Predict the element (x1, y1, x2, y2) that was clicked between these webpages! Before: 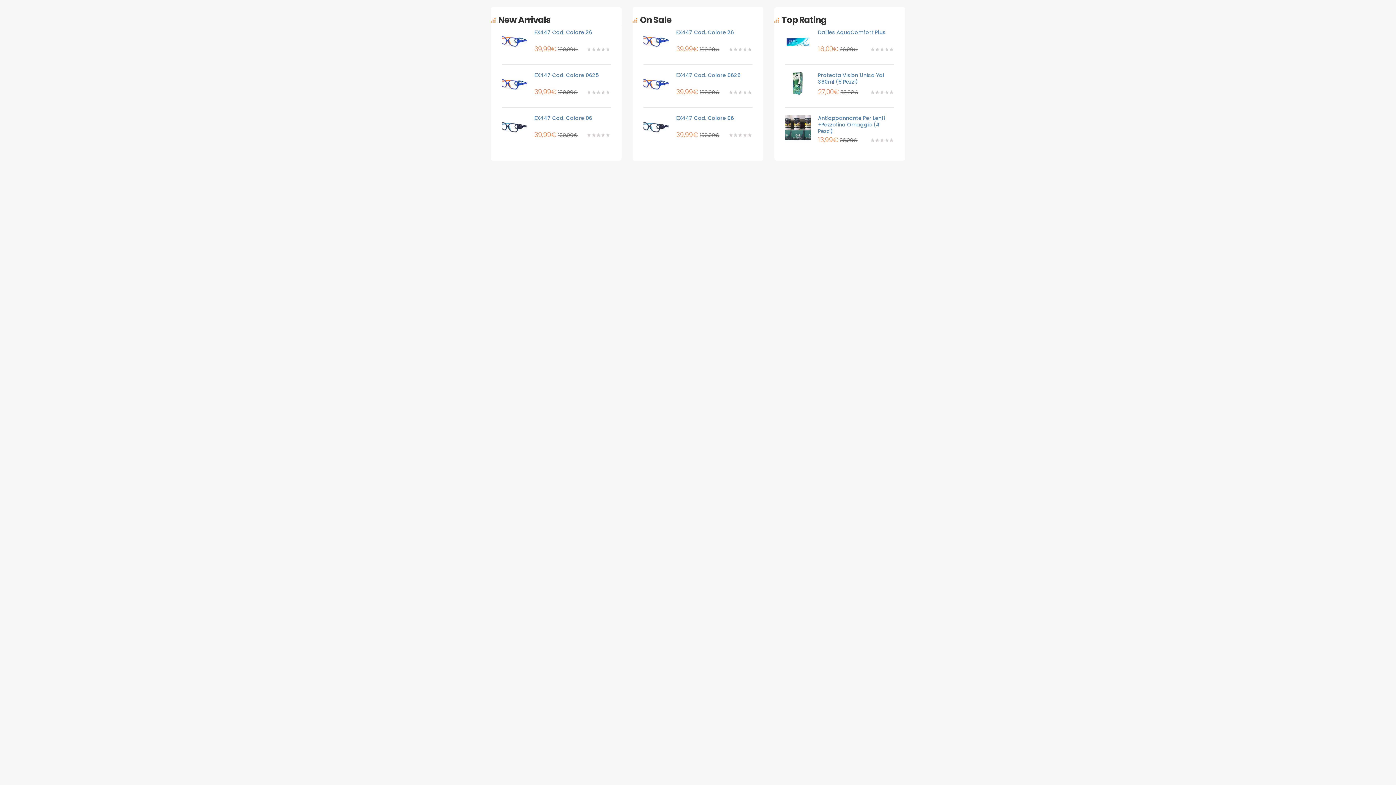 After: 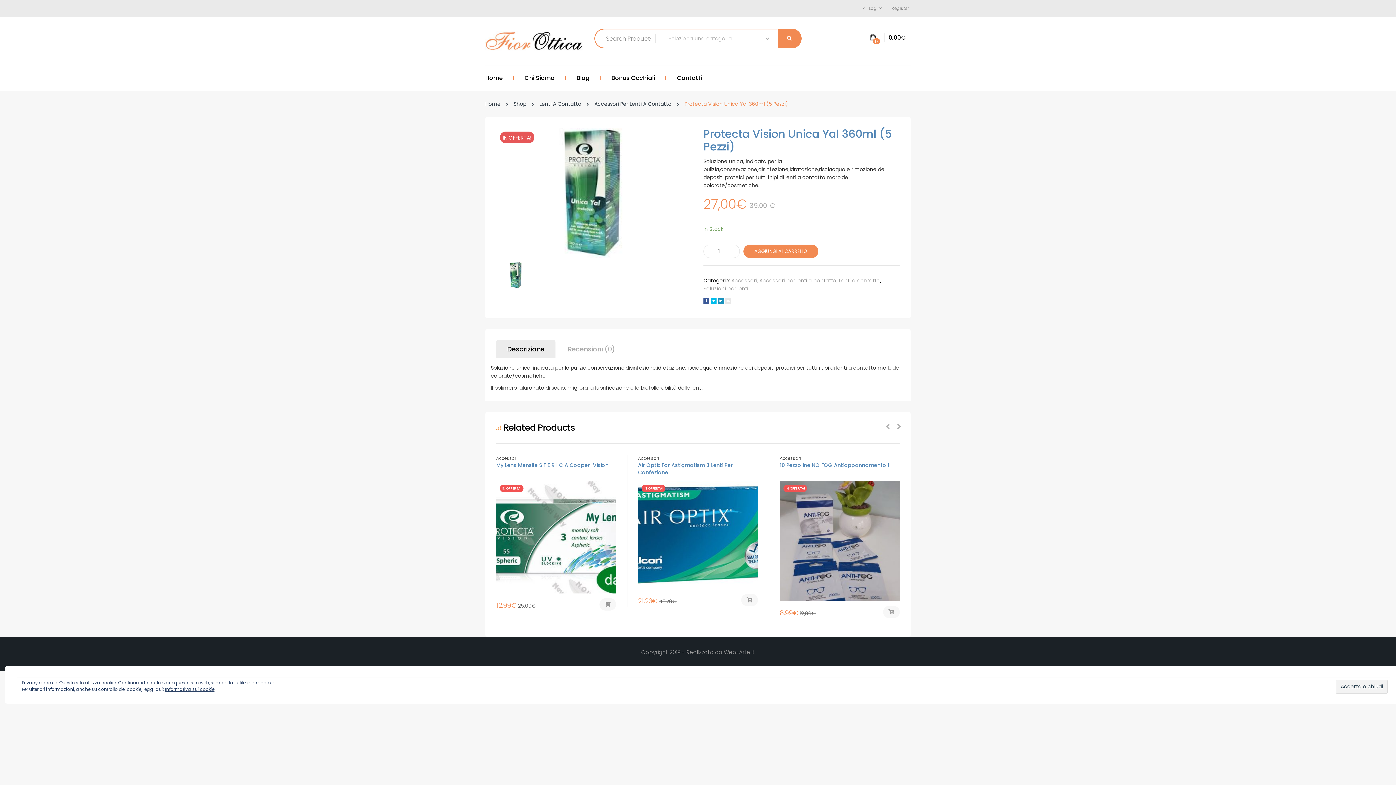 Action: bbox: (818, 71, 884, 85) label: Protecta Vision Unica Yal 360ml (5 Pezzi)